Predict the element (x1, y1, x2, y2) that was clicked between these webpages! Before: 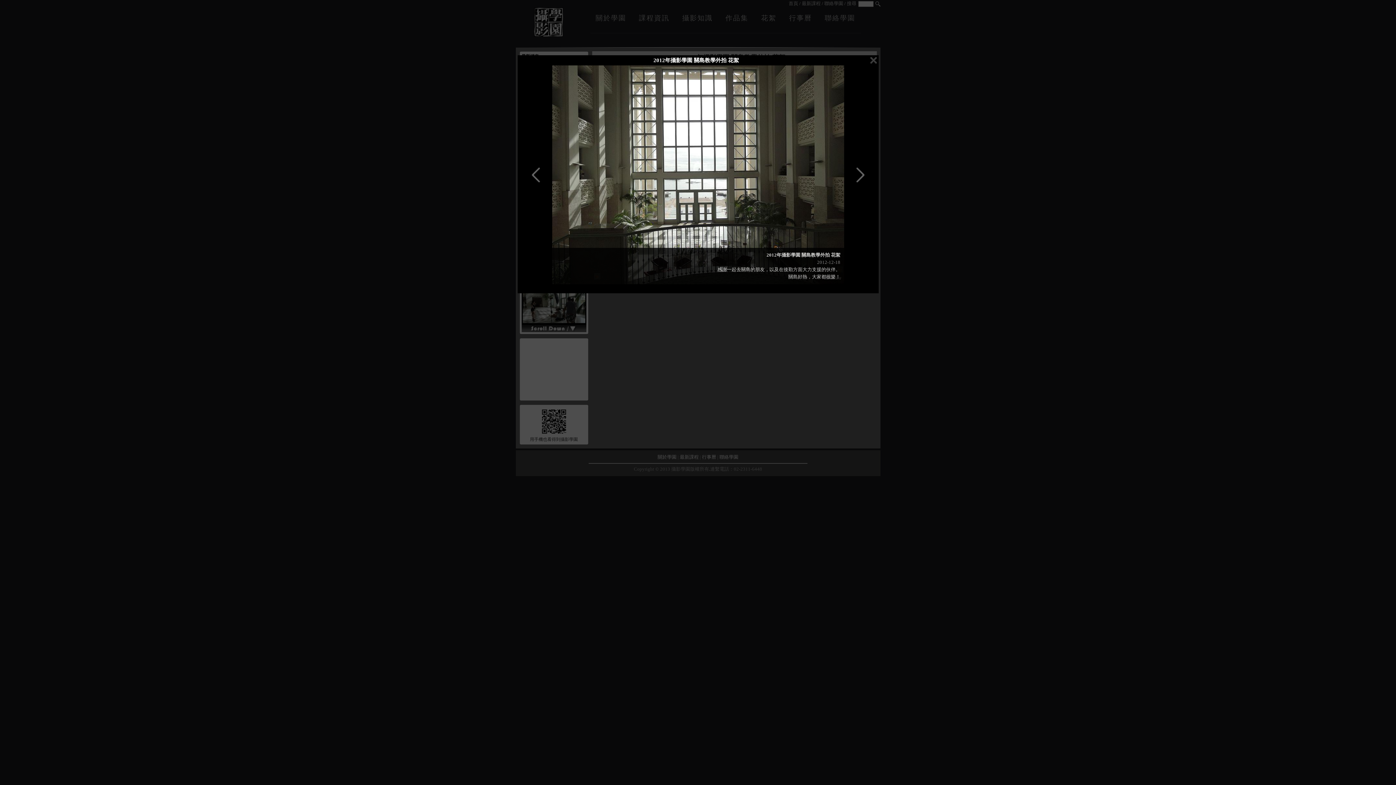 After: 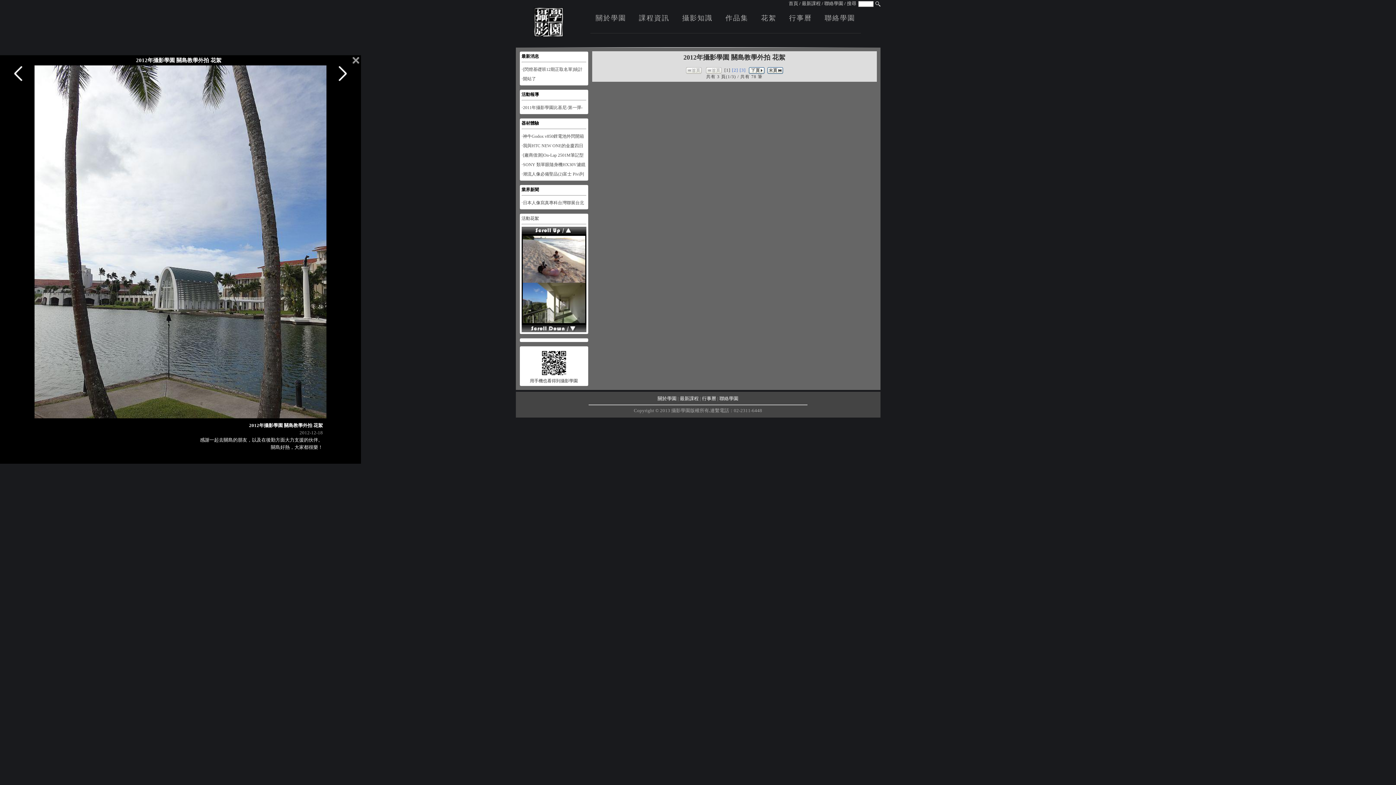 Action: bbox: (531, 178, 540, 184)